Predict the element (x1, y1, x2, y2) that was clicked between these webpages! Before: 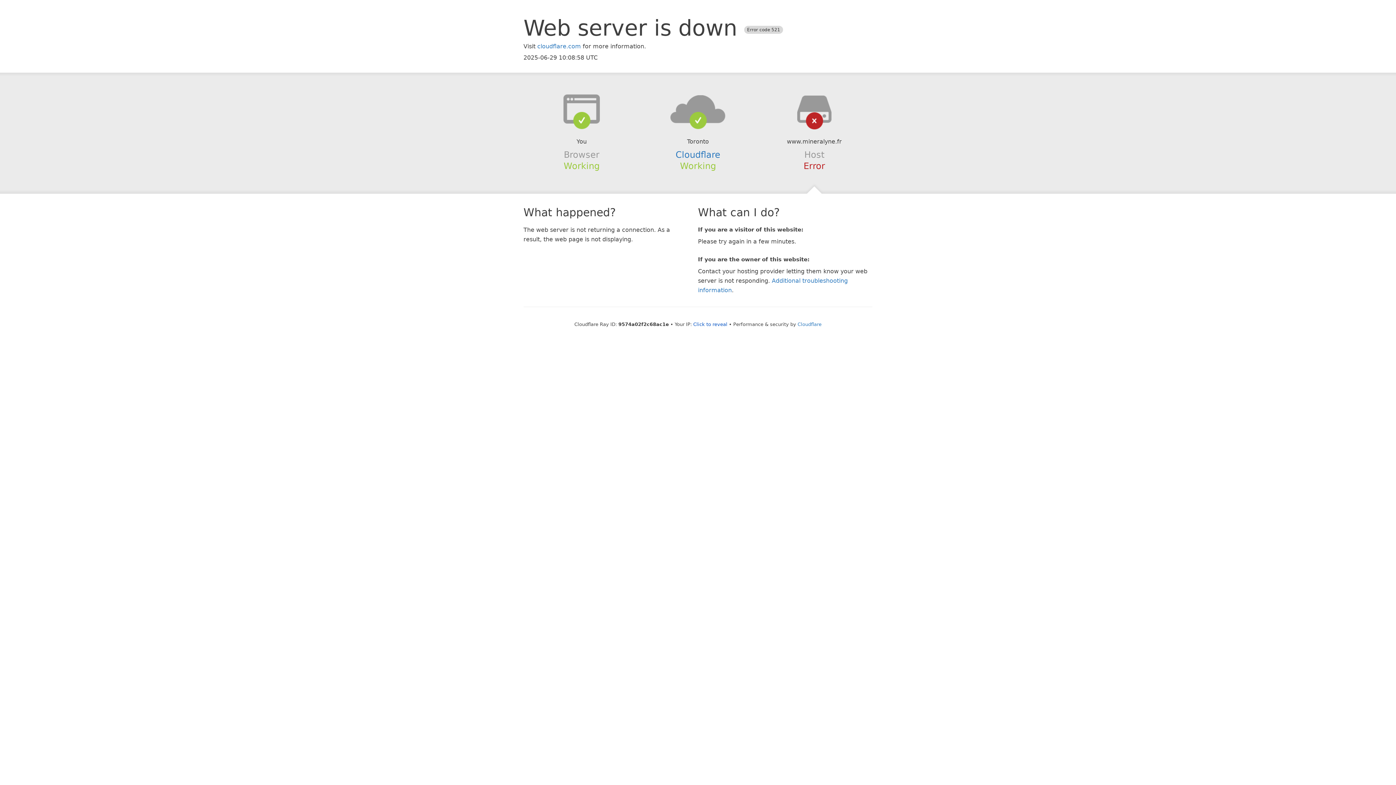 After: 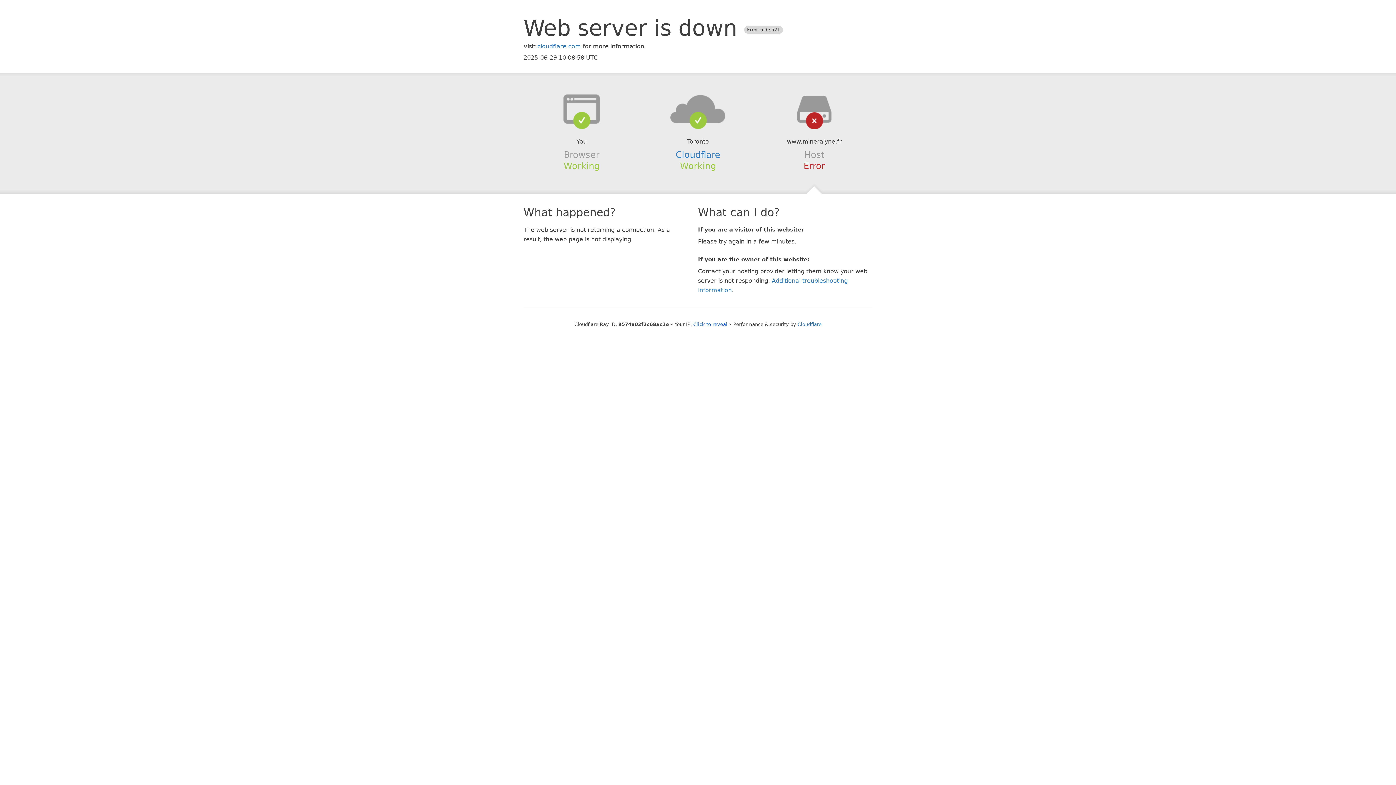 Action: bbox: (639, 94, 756, 123)